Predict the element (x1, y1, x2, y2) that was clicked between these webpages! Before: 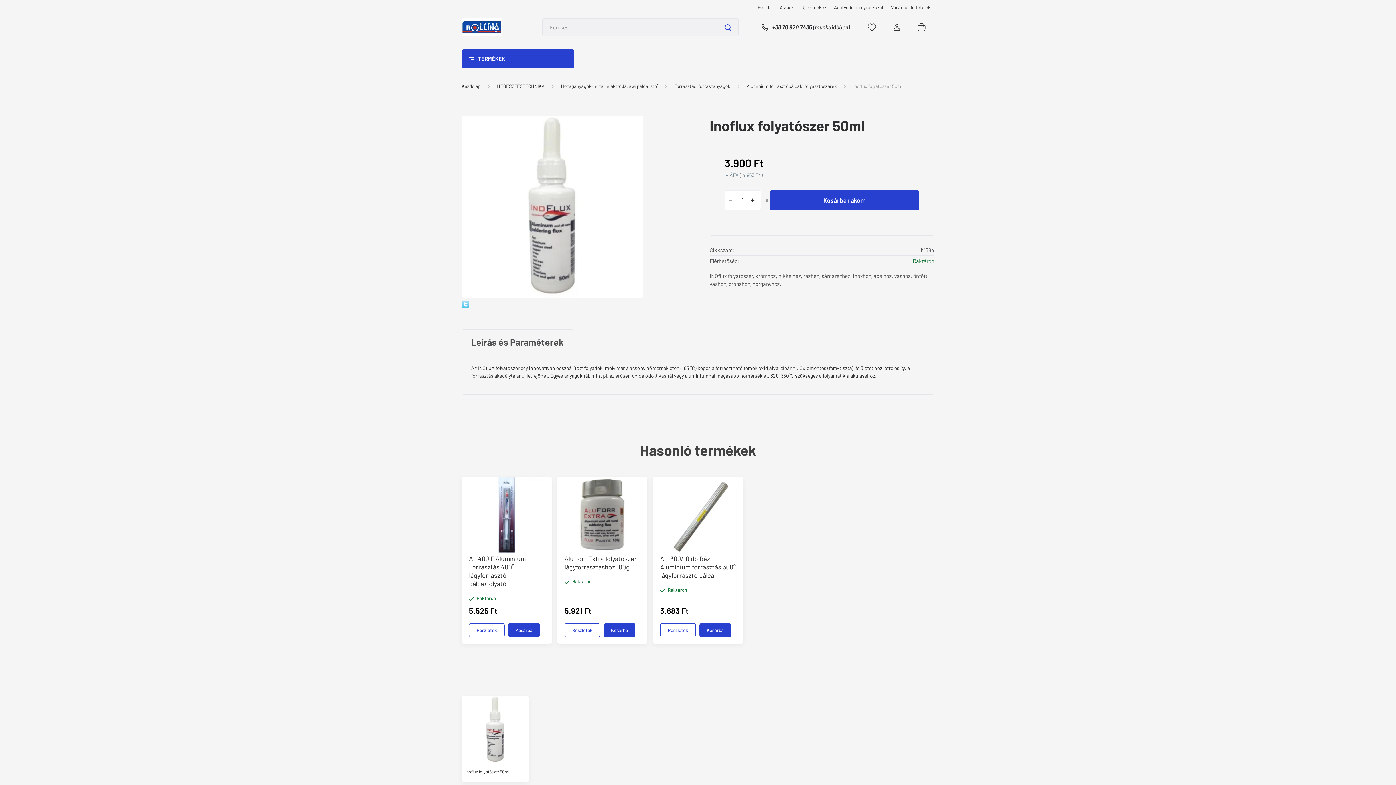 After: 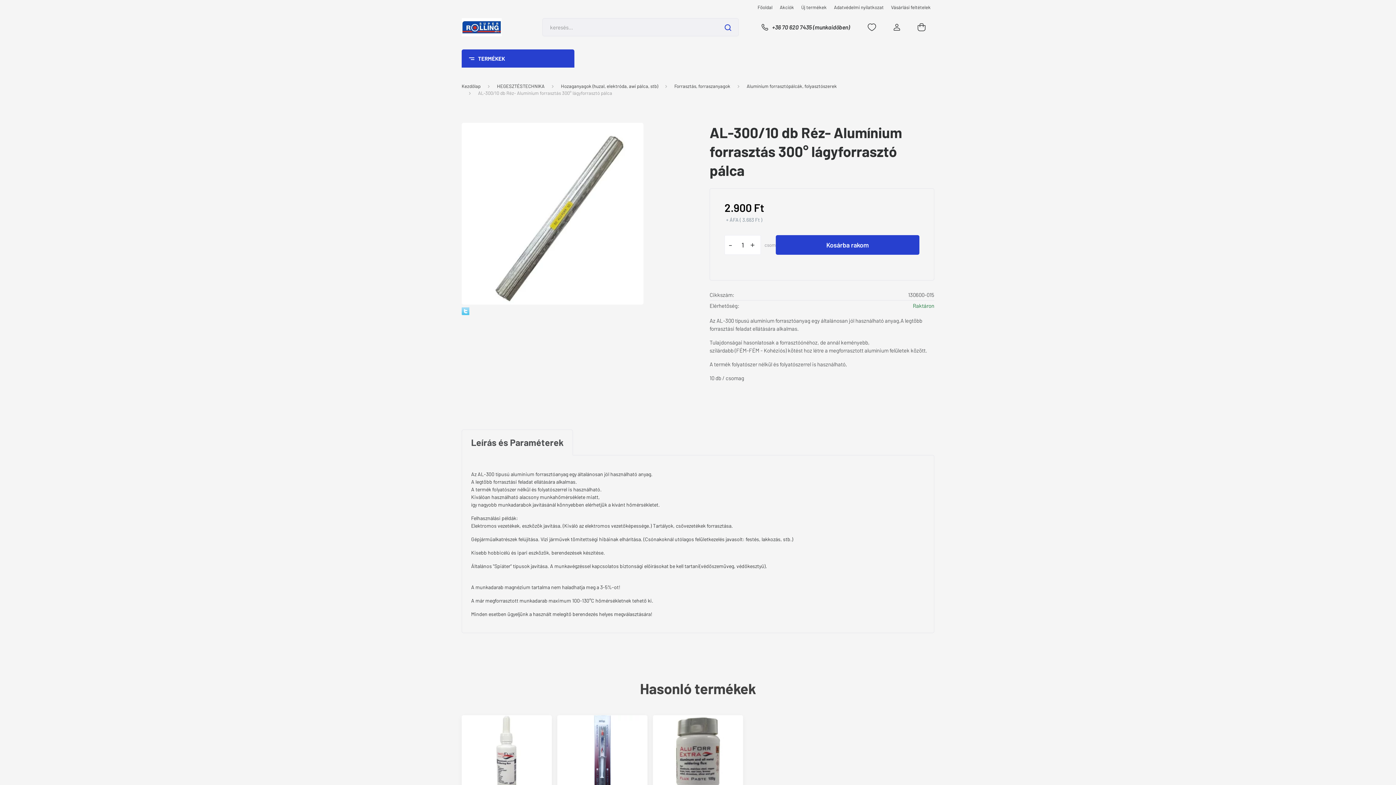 Action: bbox: (660, 623, 696, 637) label: Részletek